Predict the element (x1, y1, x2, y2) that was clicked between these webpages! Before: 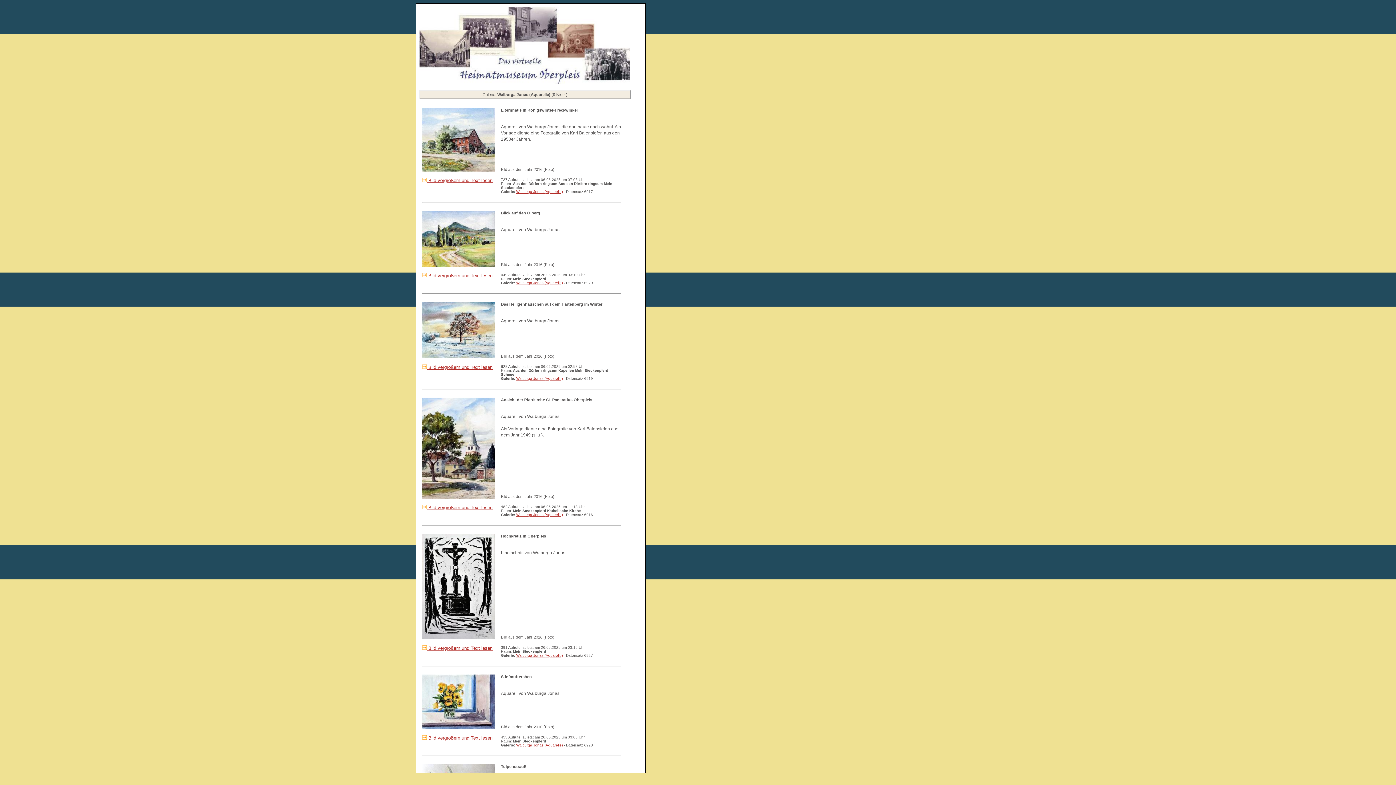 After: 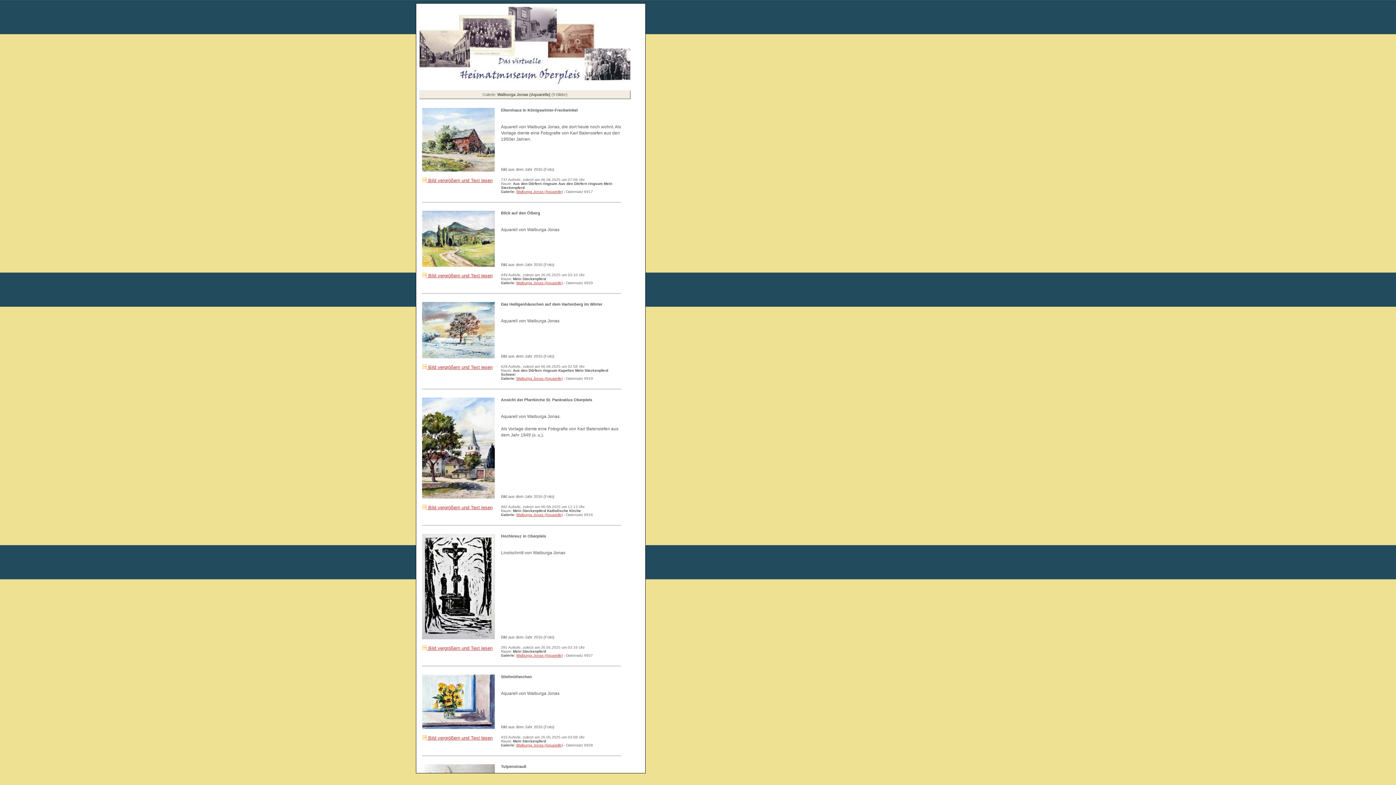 Action: bbox: (516, 376, 562, 380) label: Walburga Jonas (Aquarelle)